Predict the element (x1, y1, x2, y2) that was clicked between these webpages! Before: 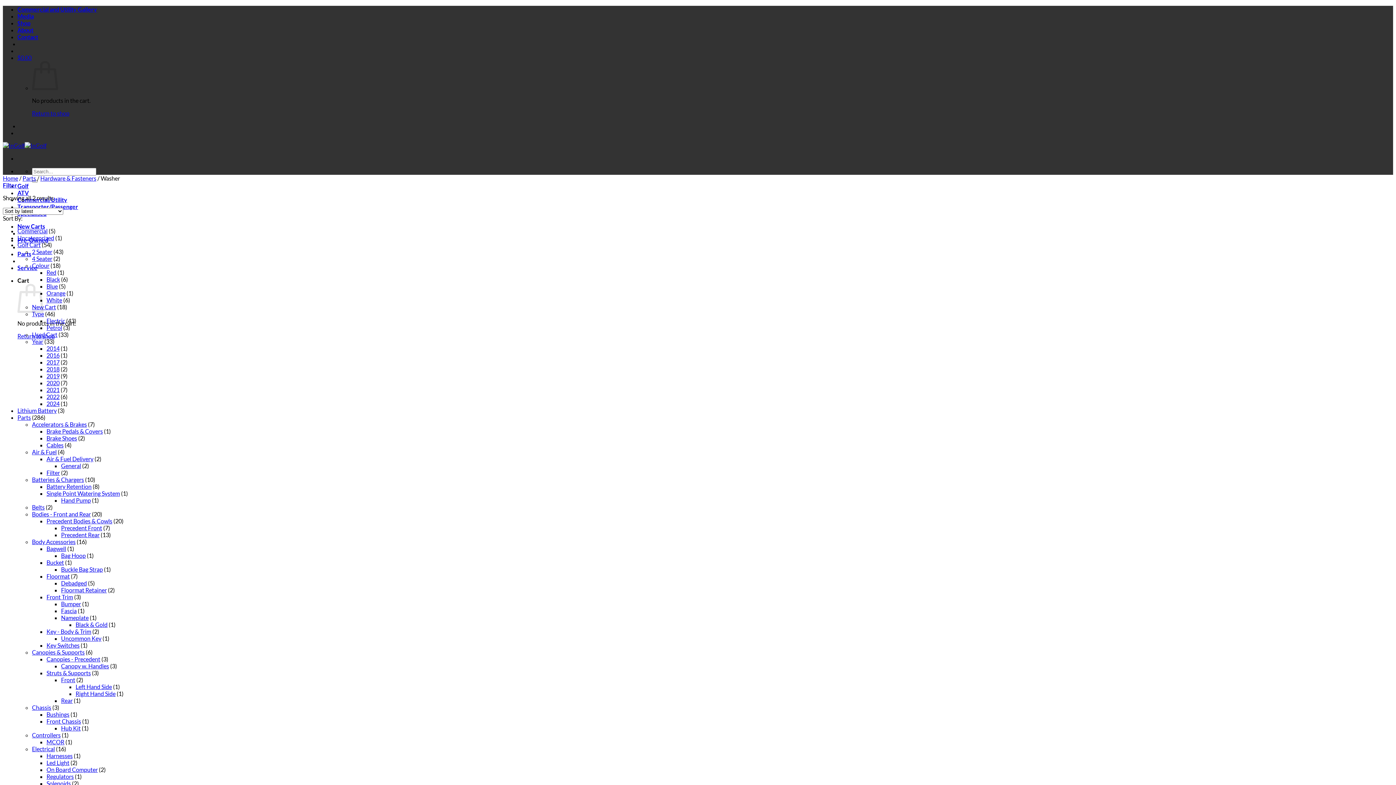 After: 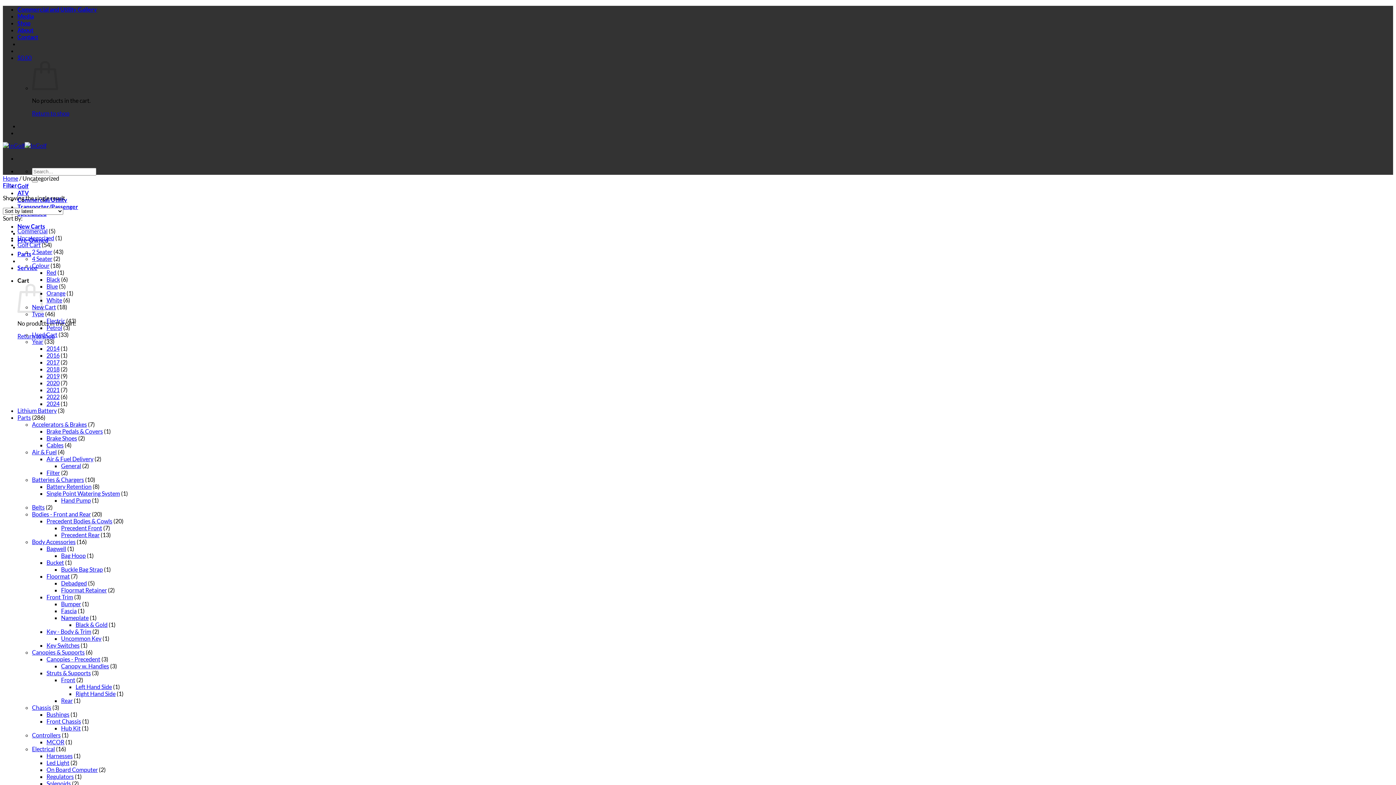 Action: bbox: (17, 234, 54, 241) label: Uncategorized